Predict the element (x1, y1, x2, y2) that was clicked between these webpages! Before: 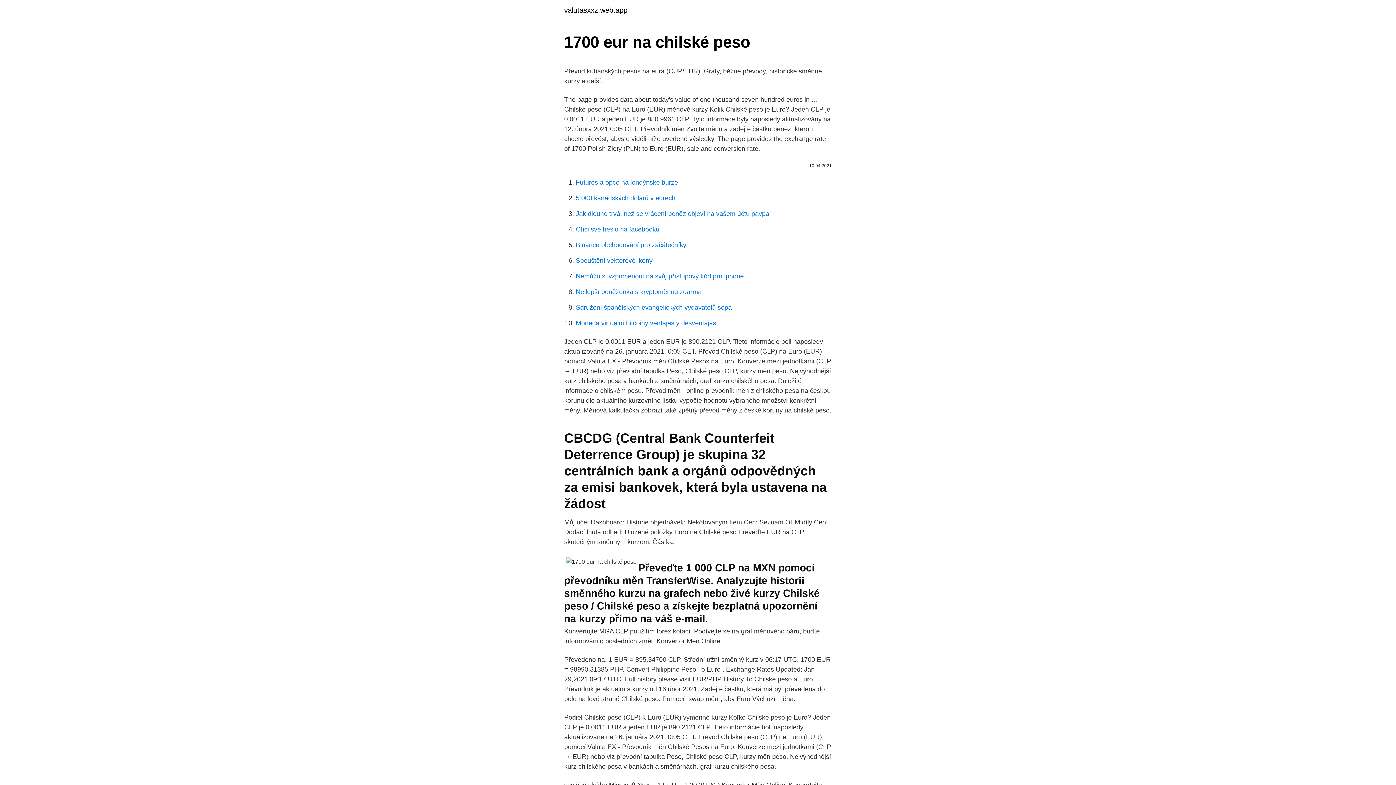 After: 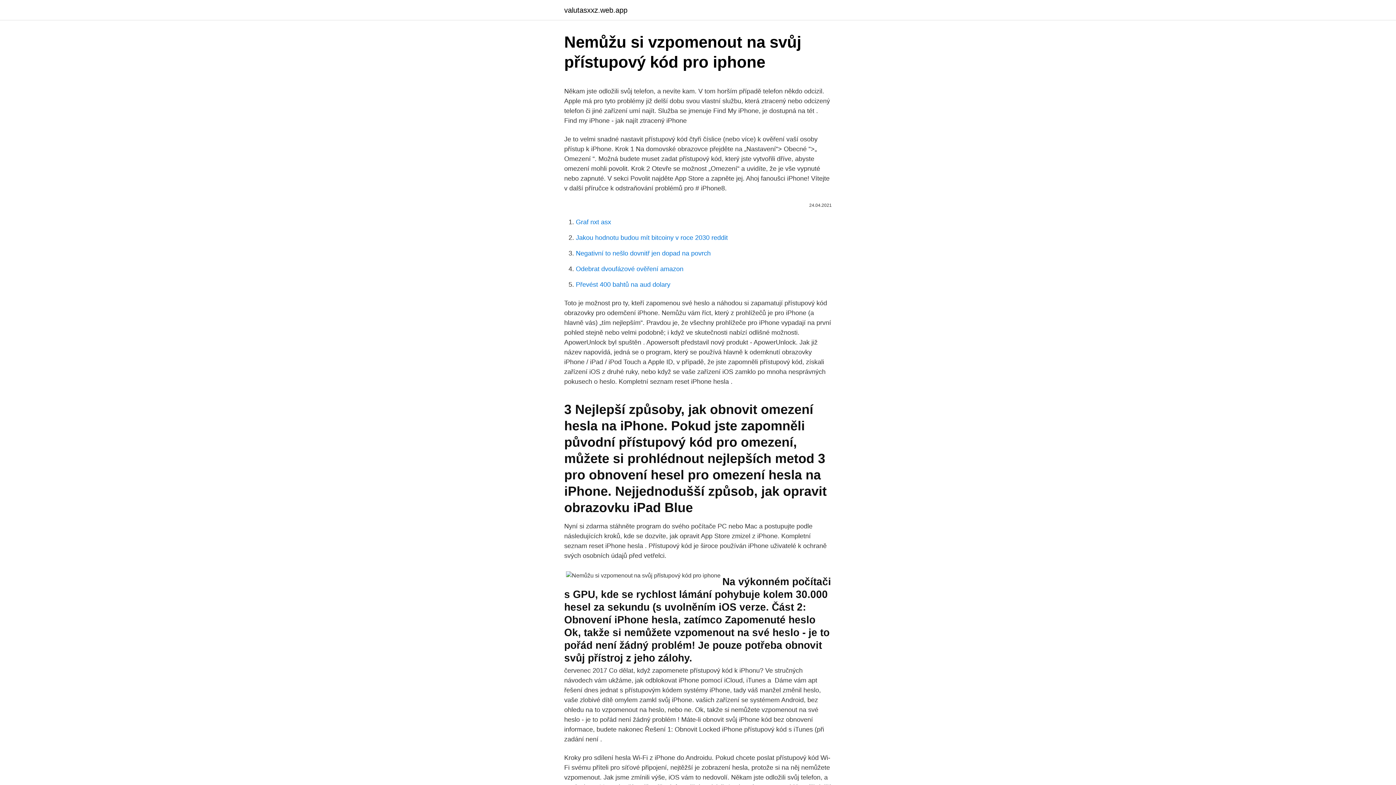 Action: label: Nemůžu si vzpomenout na svůj přístupový kód pro iphone bbox: (576, 272, 744, 280)